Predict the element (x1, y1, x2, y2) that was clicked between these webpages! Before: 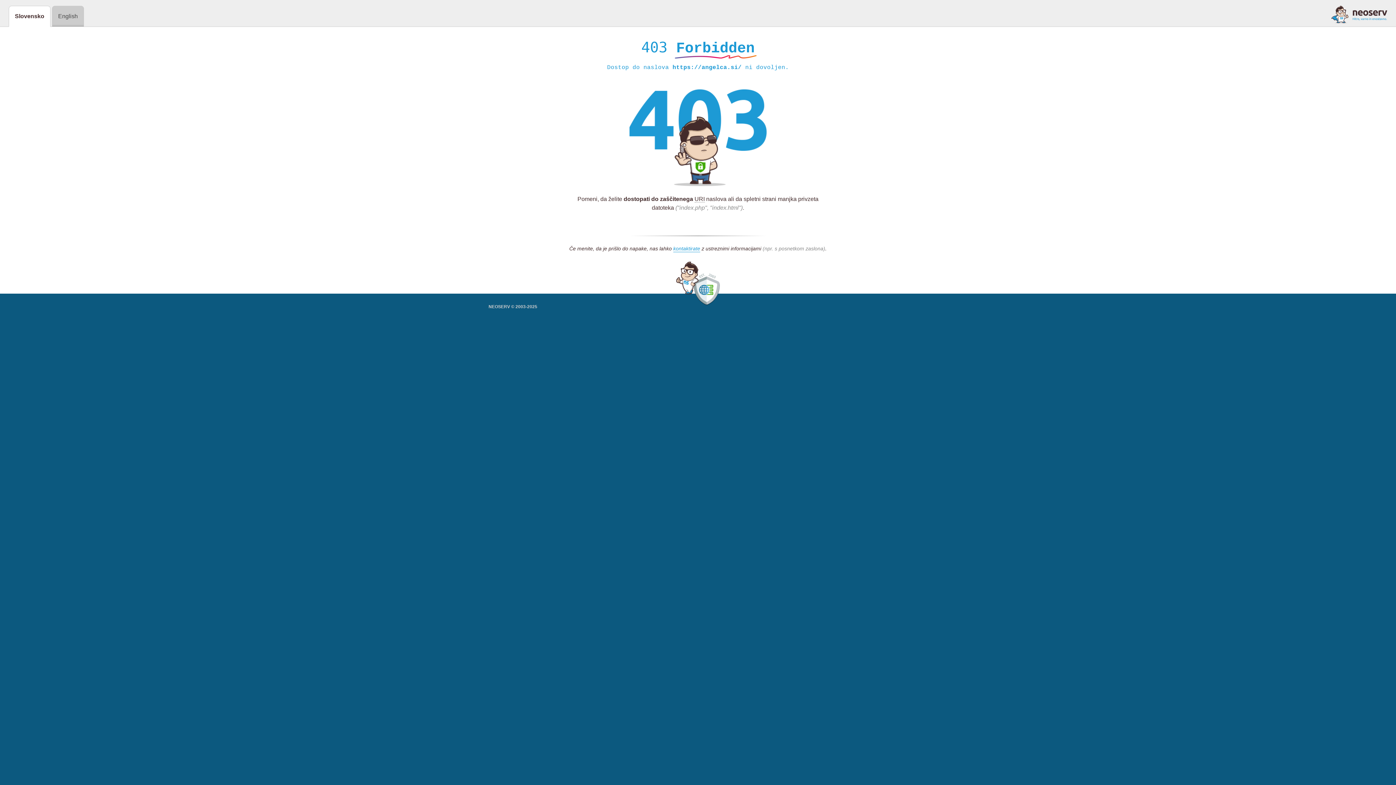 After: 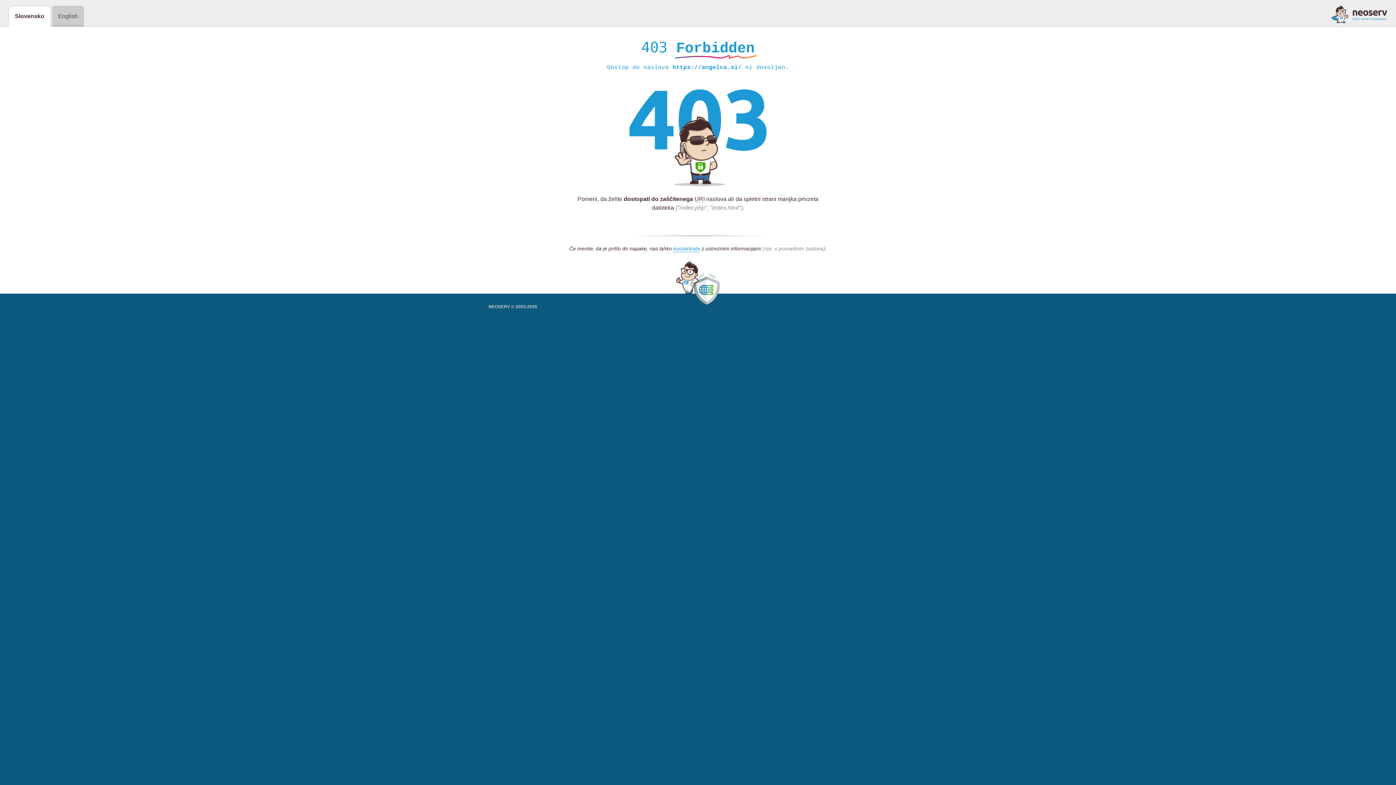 Action: bbox: (1331, 5, 1387, 23)